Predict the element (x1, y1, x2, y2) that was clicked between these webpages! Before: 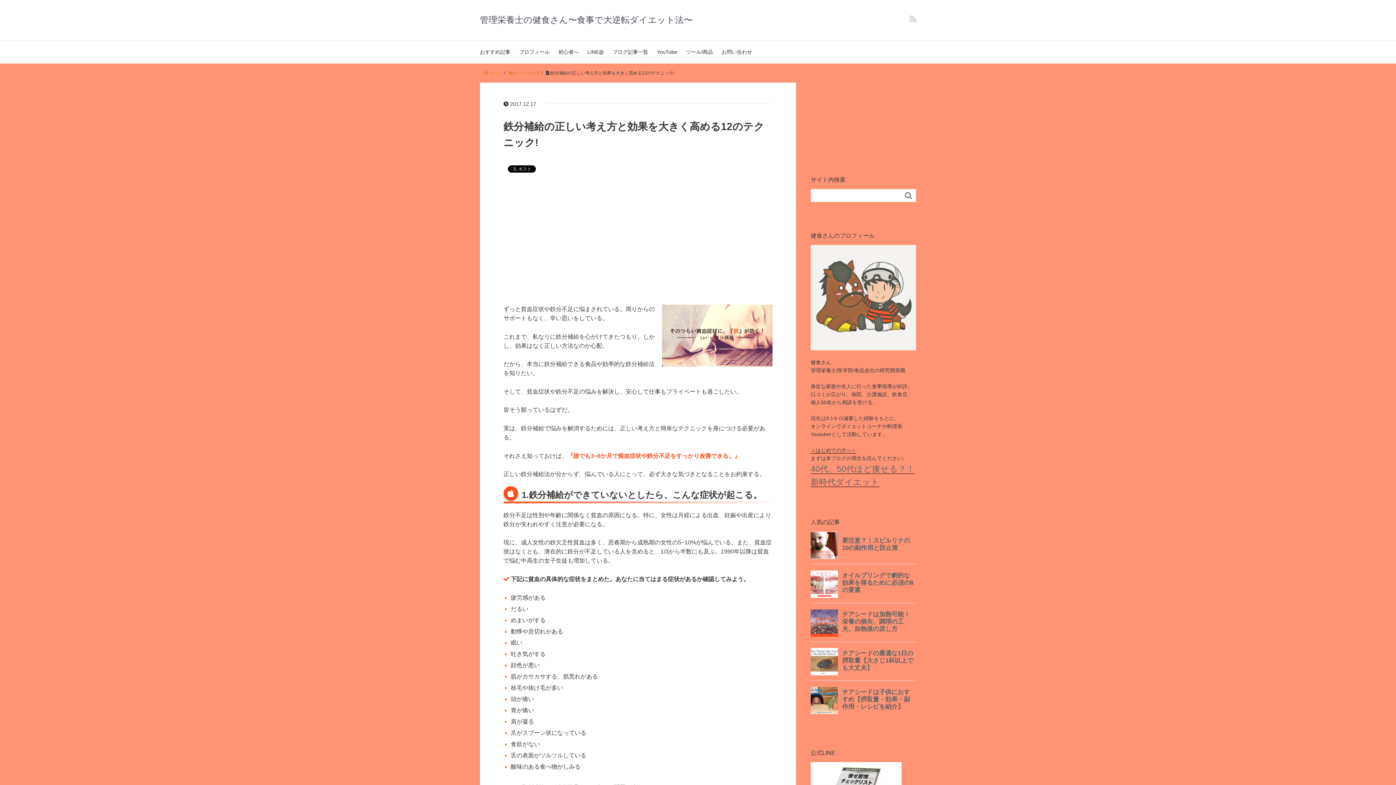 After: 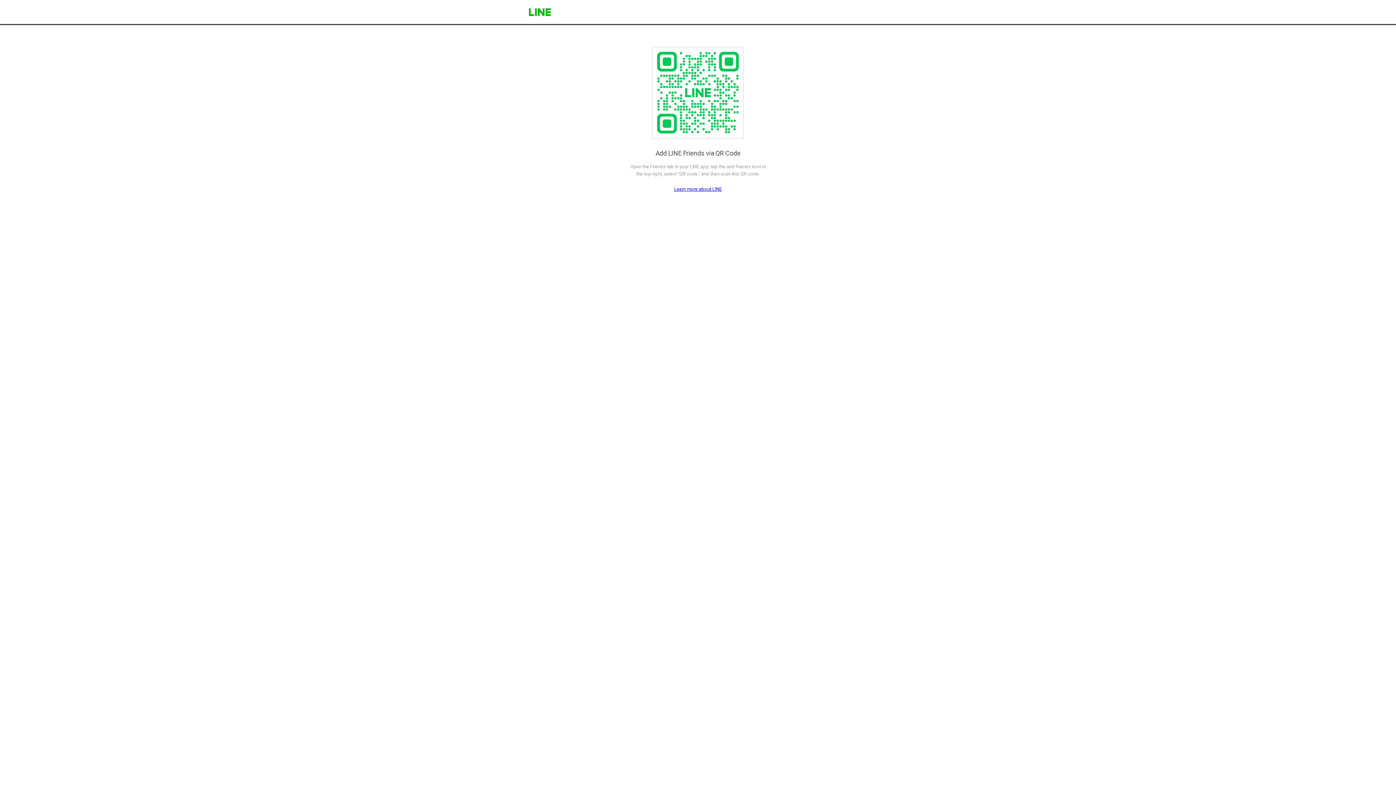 Action: bbox: (587, 40, 604, 63) label: LINE@